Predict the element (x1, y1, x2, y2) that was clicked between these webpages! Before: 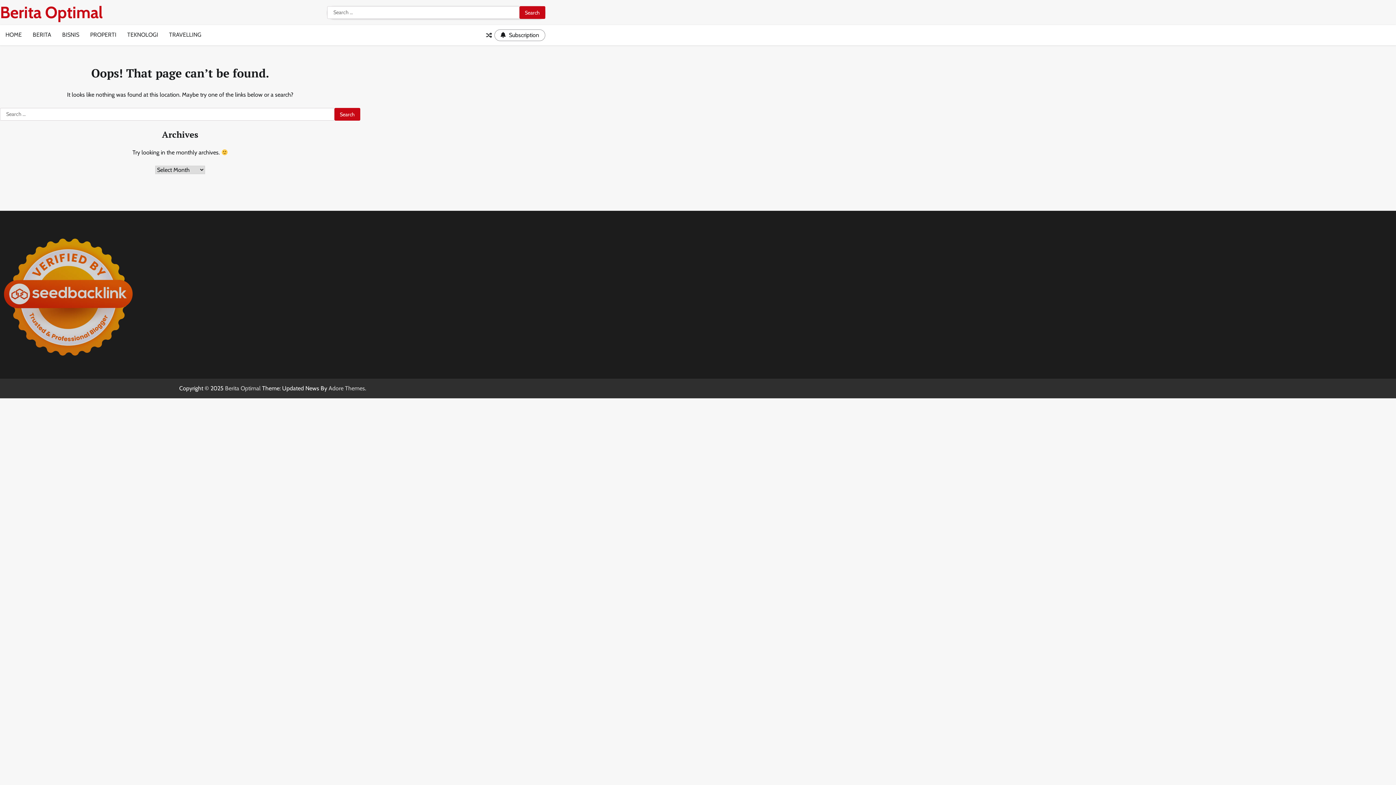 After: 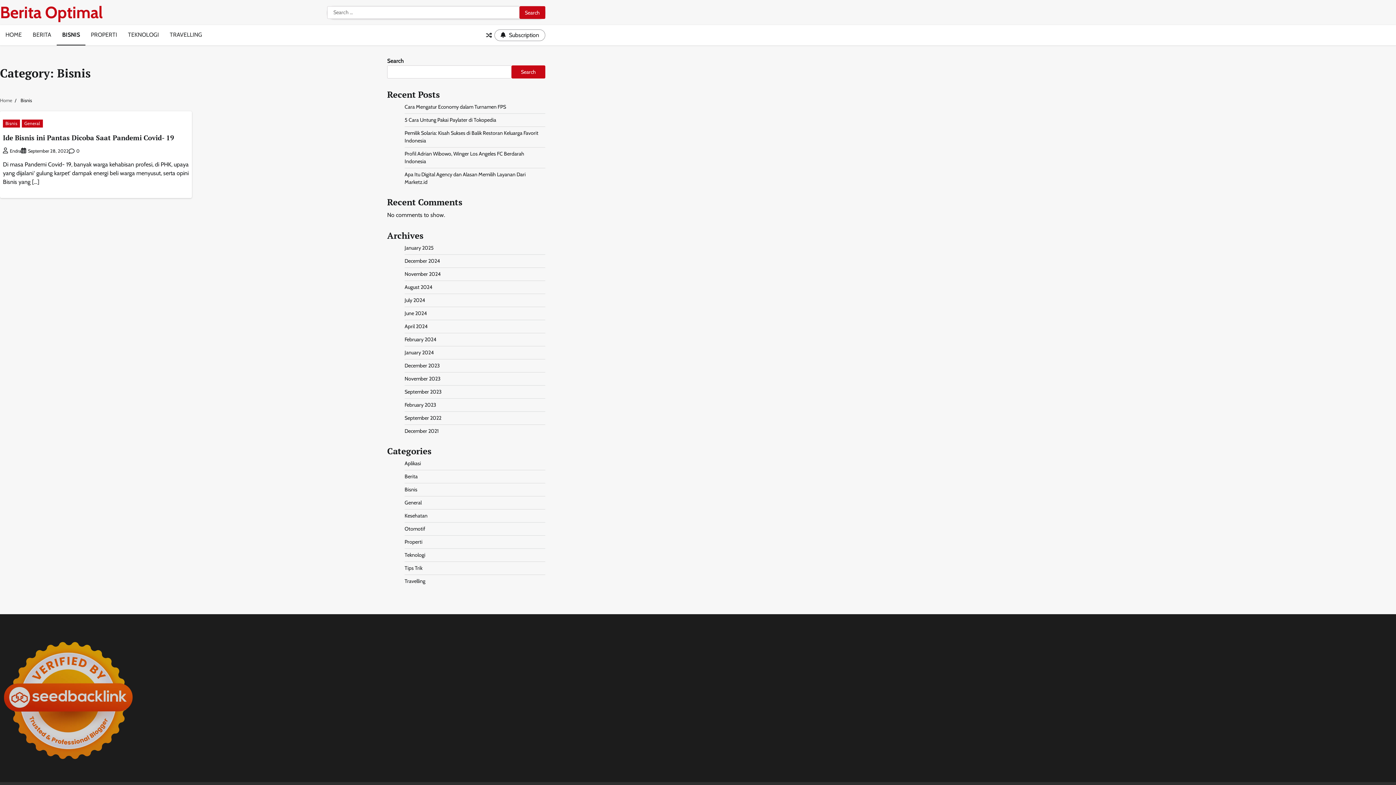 Action: label: BISNIS bbox: (56, 25, 84, 45)